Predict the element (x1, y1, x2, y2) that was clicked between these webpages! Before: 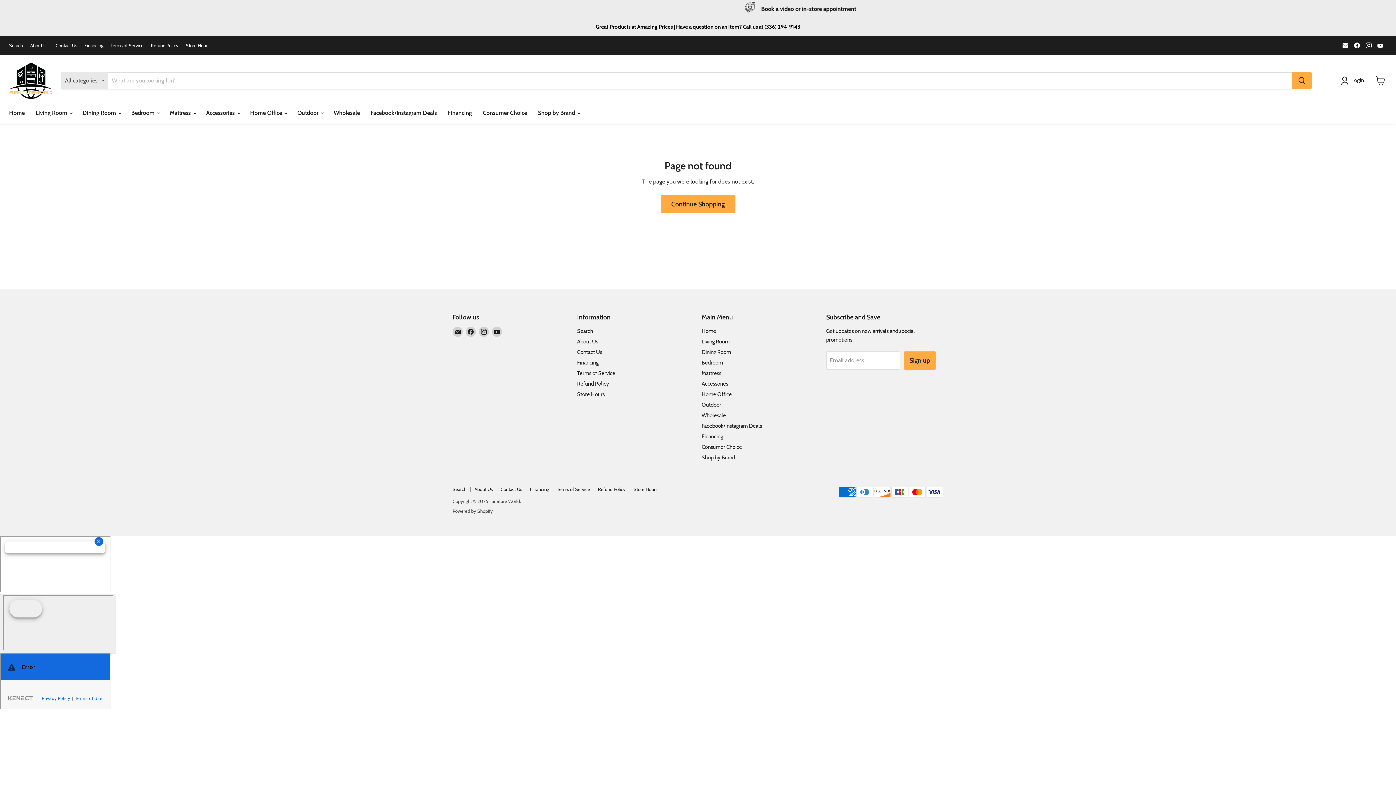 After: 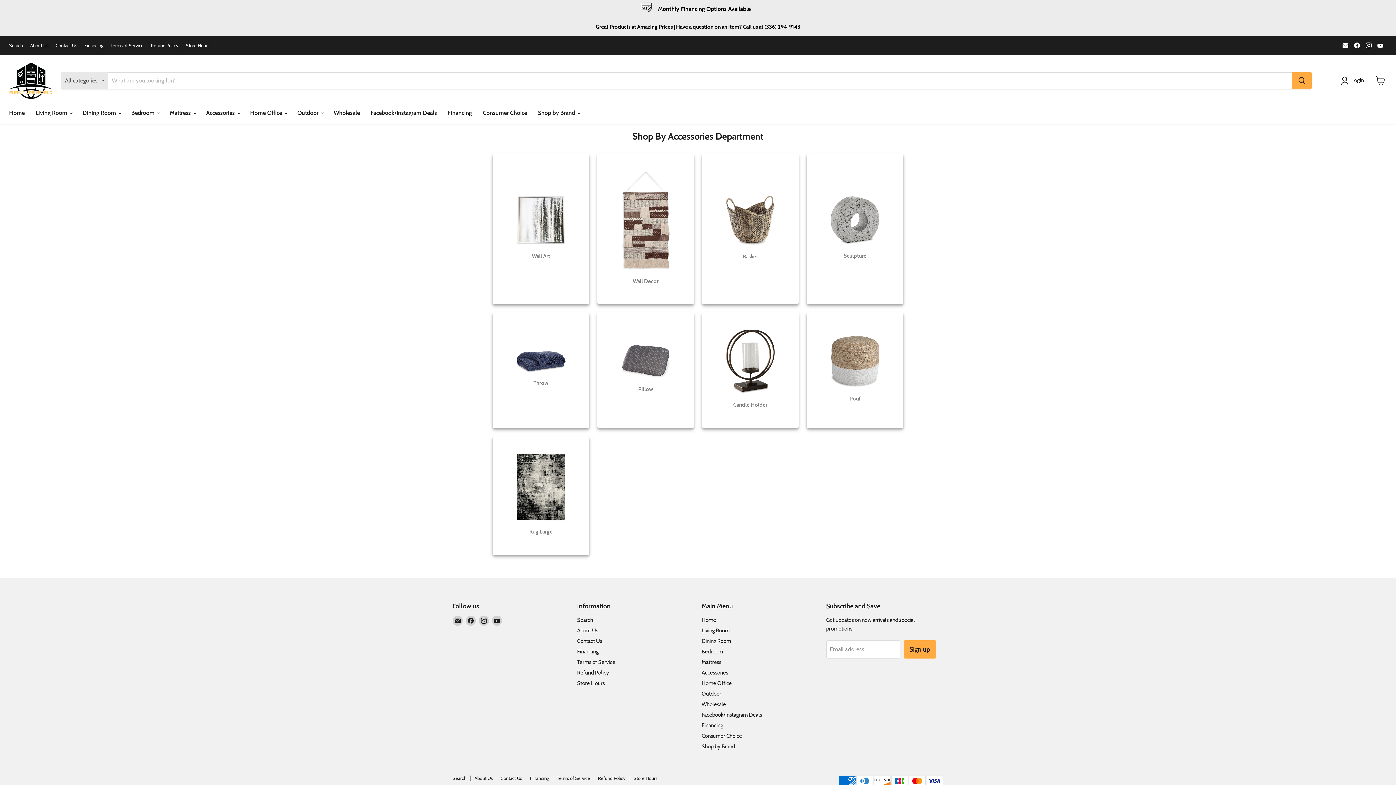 Action: bbox: (701, 380, 728, 387) label: Accessories